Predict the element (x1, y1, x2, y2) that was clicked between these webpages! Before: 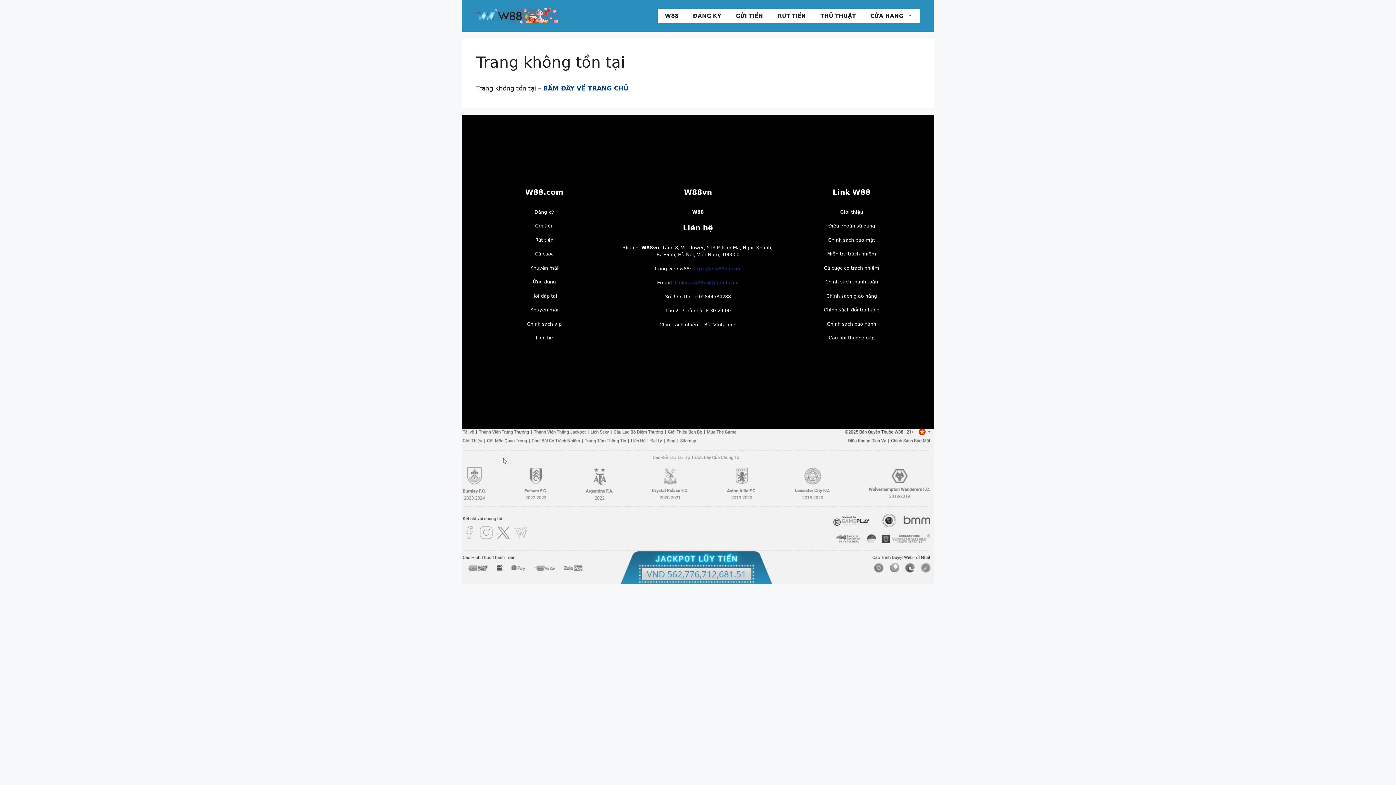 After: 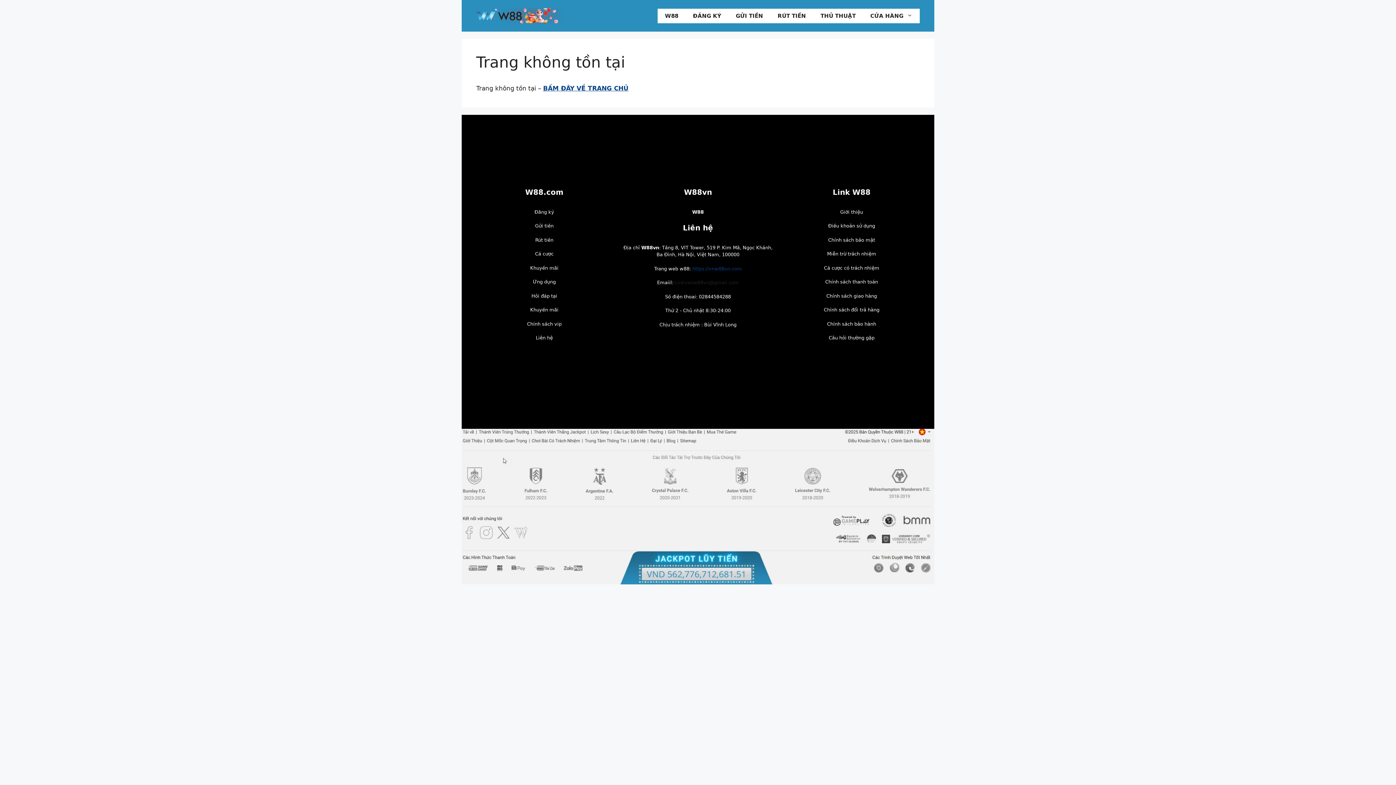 Action: bbox: (675, 280, 739, 285) label: Linkvaow88vn@gmail.com